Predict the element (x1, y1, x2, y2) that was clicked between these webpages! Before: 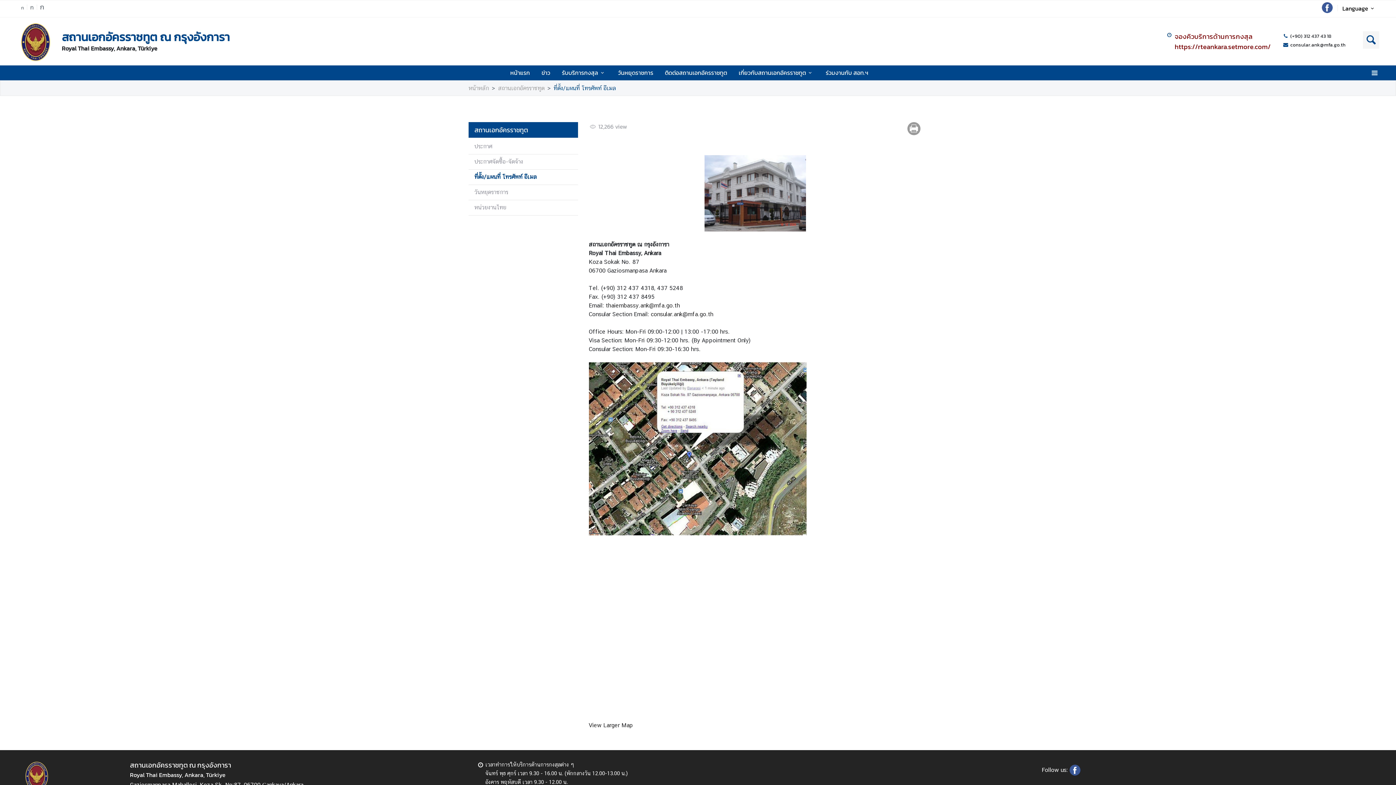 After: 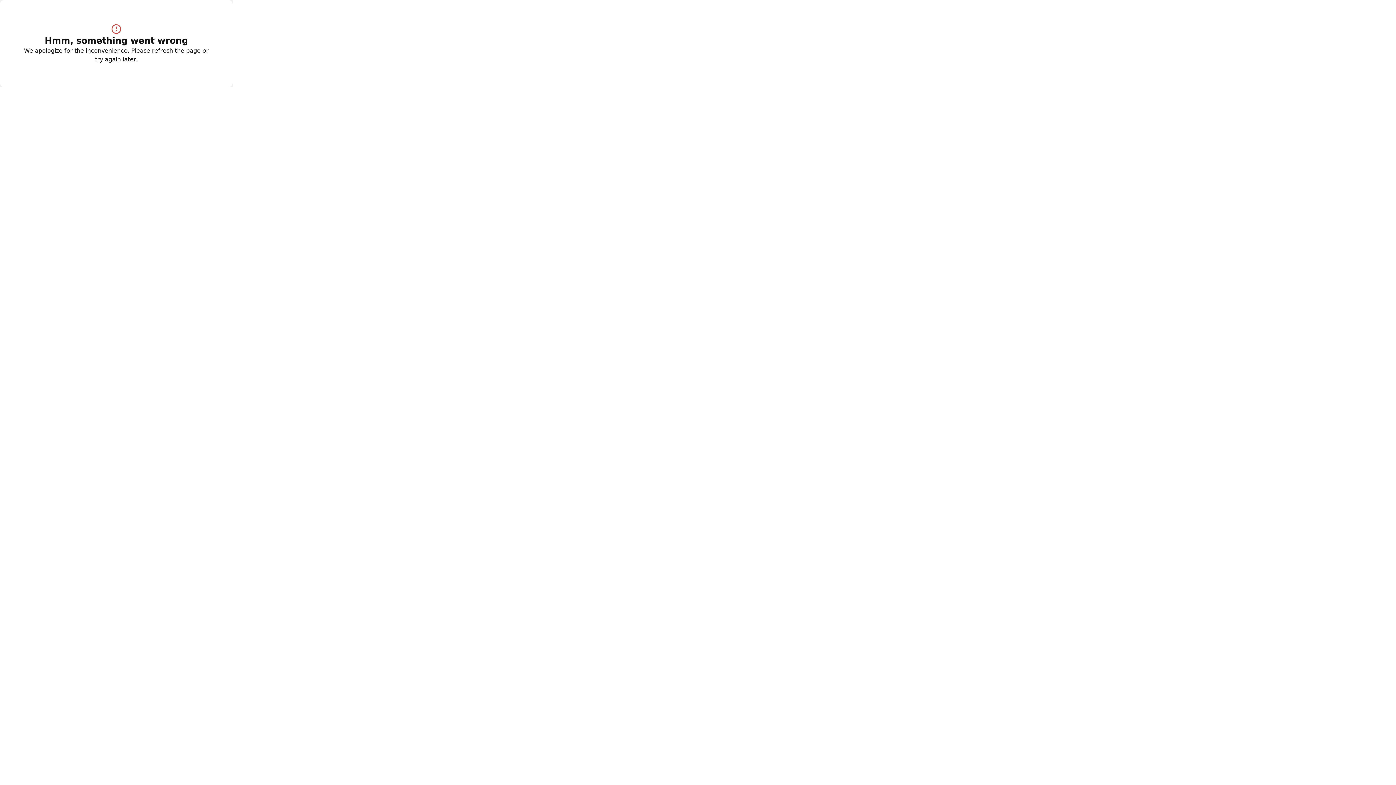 Action: bbox: (1174, 41, 1270, 51) label: https://rteankara.setmore.com/